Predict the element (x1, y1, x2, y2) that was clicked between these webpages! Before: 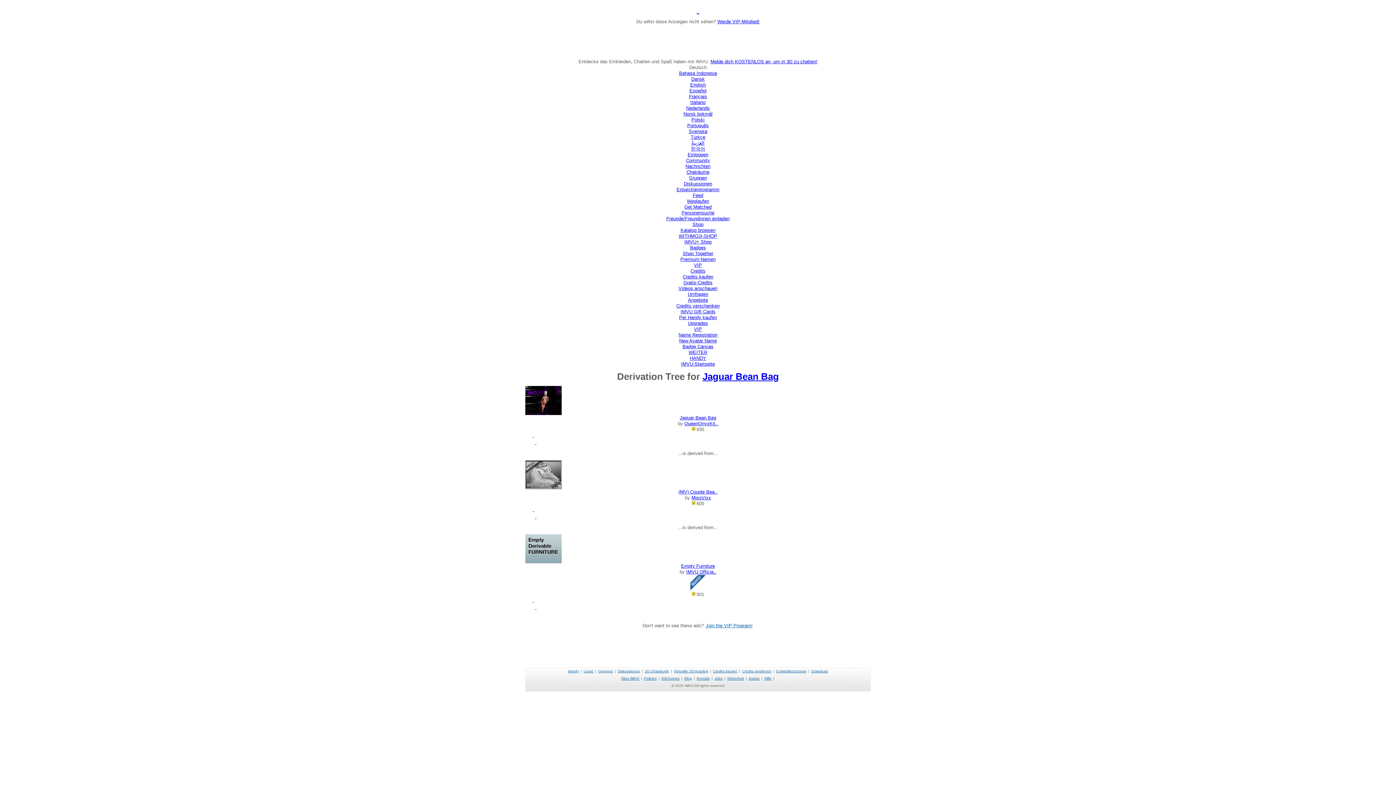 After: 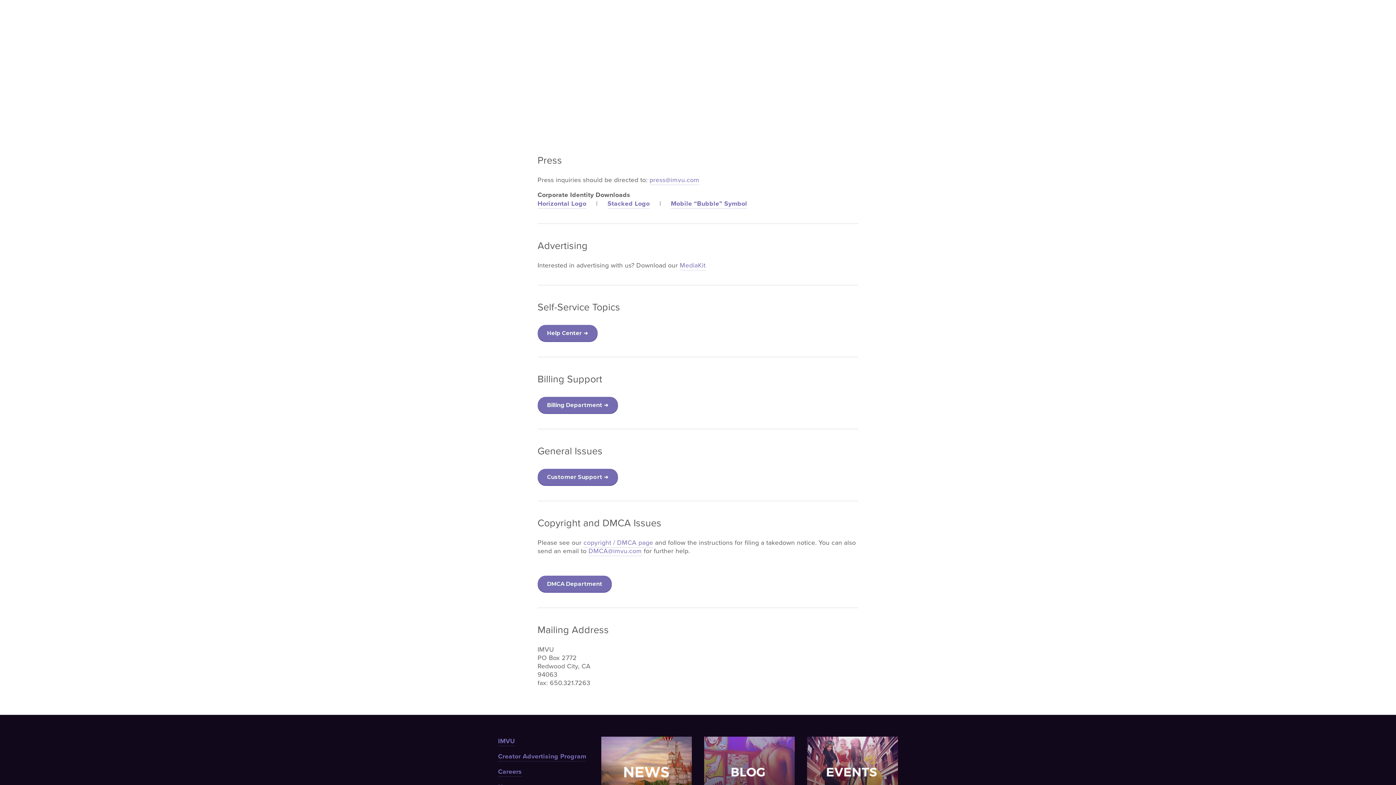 Action: label: Kontakt bbox: (696, 676, 709, 680)